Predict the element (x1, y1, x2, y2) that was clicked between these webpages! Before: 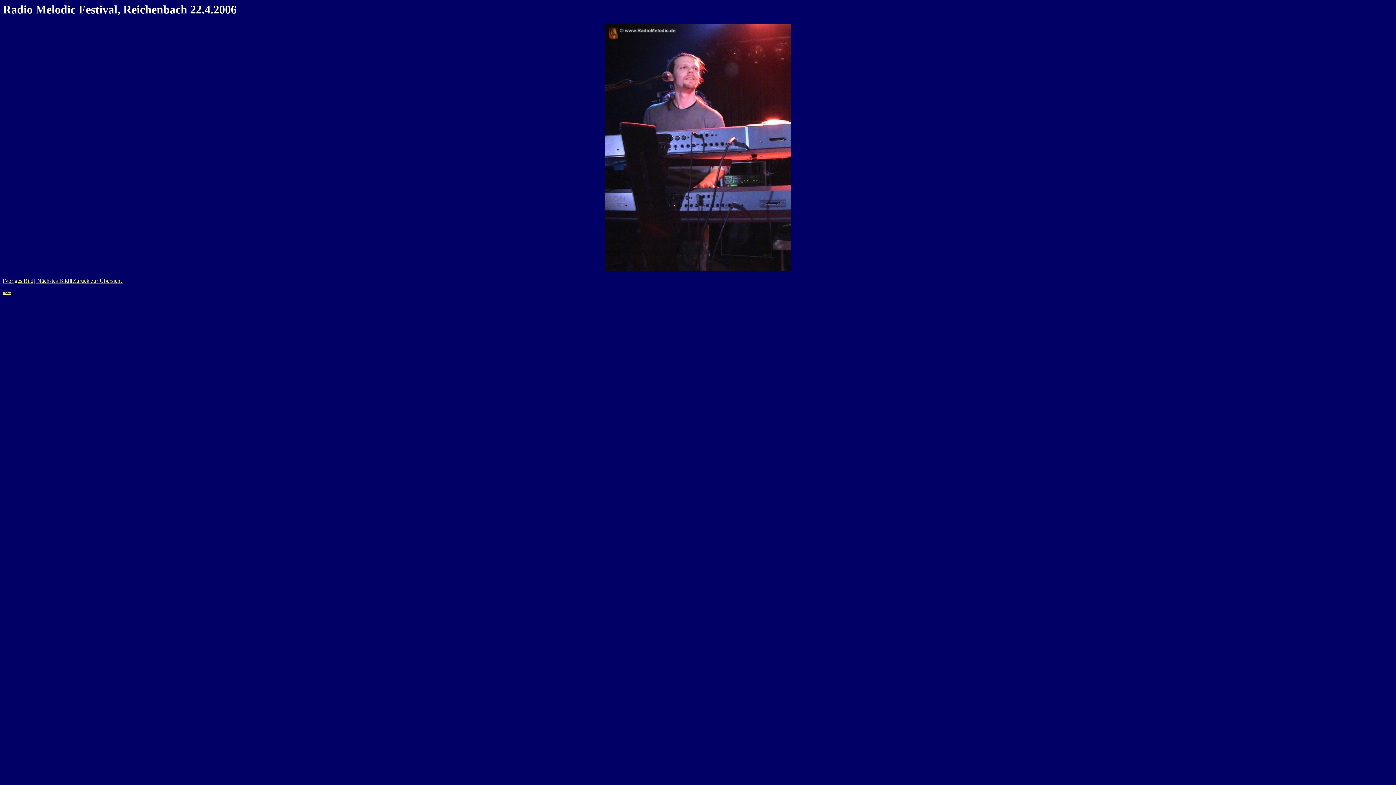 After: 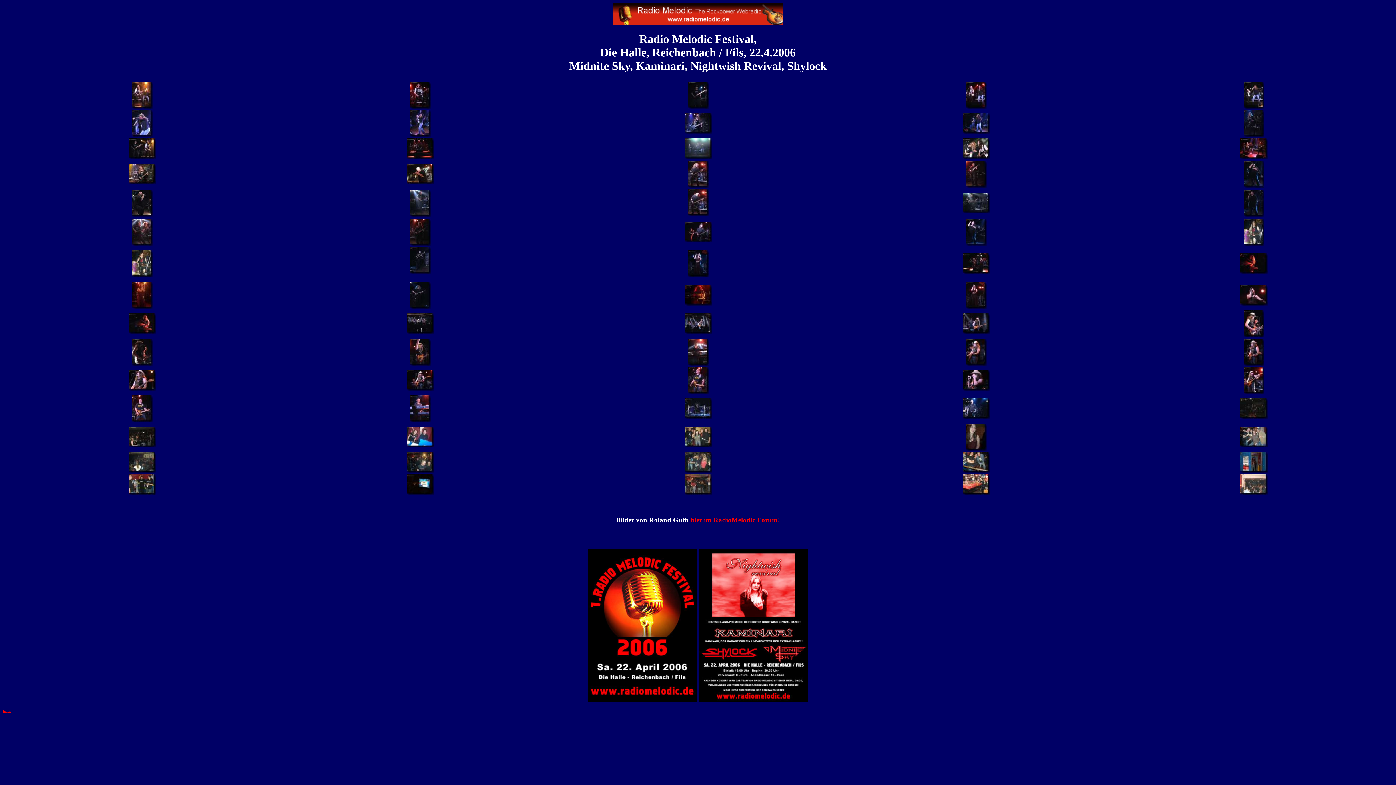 Action: bbox: (72, 277, 121, 284) label: Zurück zur Übersicht